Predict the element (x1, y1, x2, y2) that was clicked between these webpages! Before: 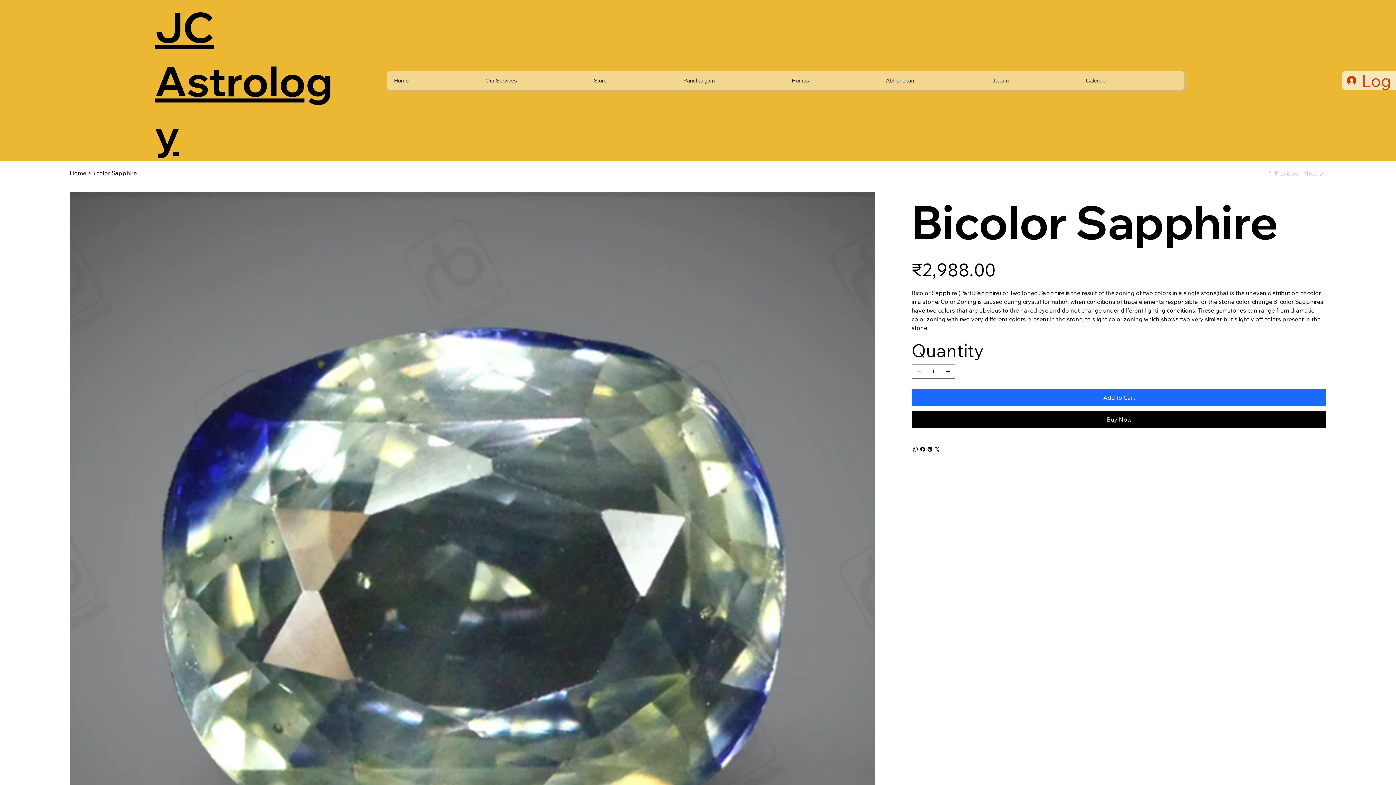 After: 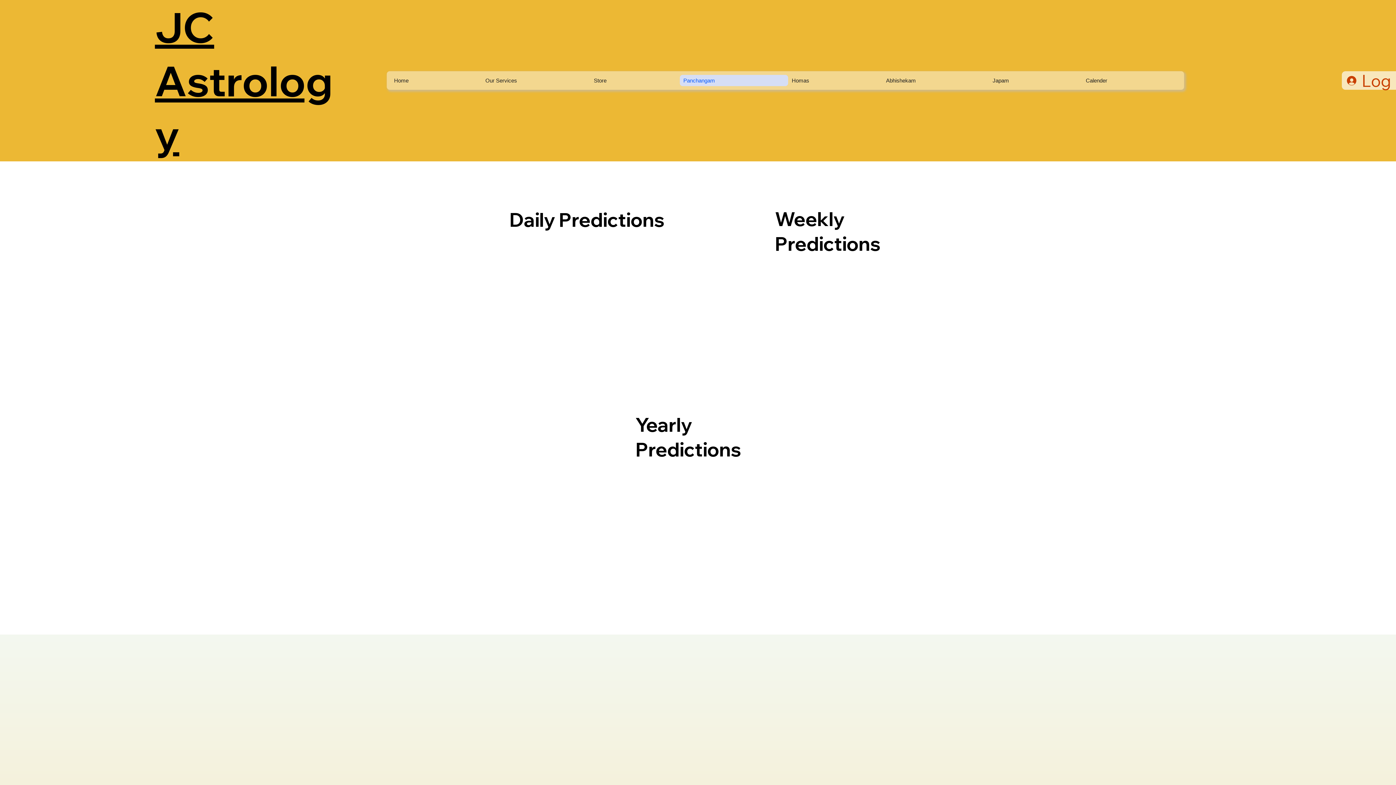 Action: bbox: (679, 75, 788, 86) label: Panchangam